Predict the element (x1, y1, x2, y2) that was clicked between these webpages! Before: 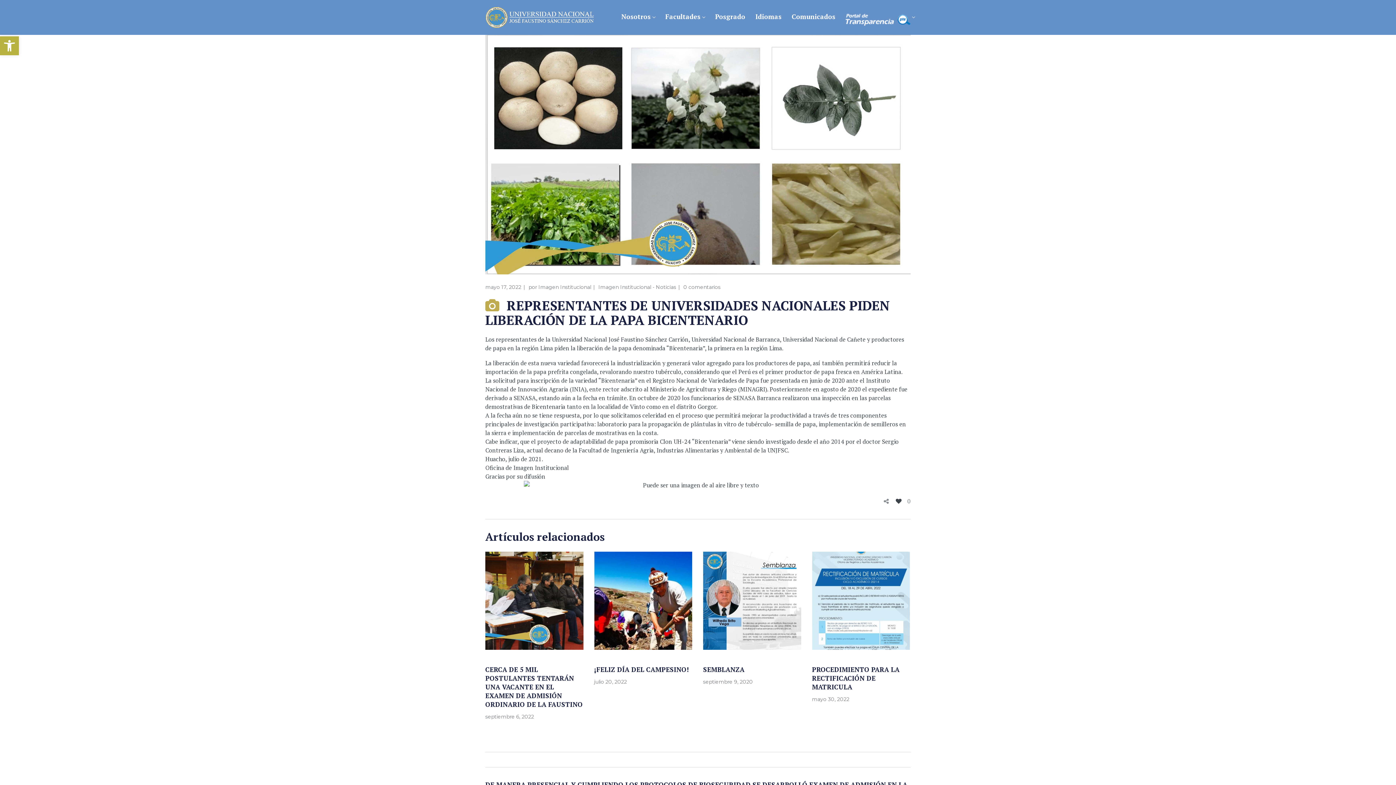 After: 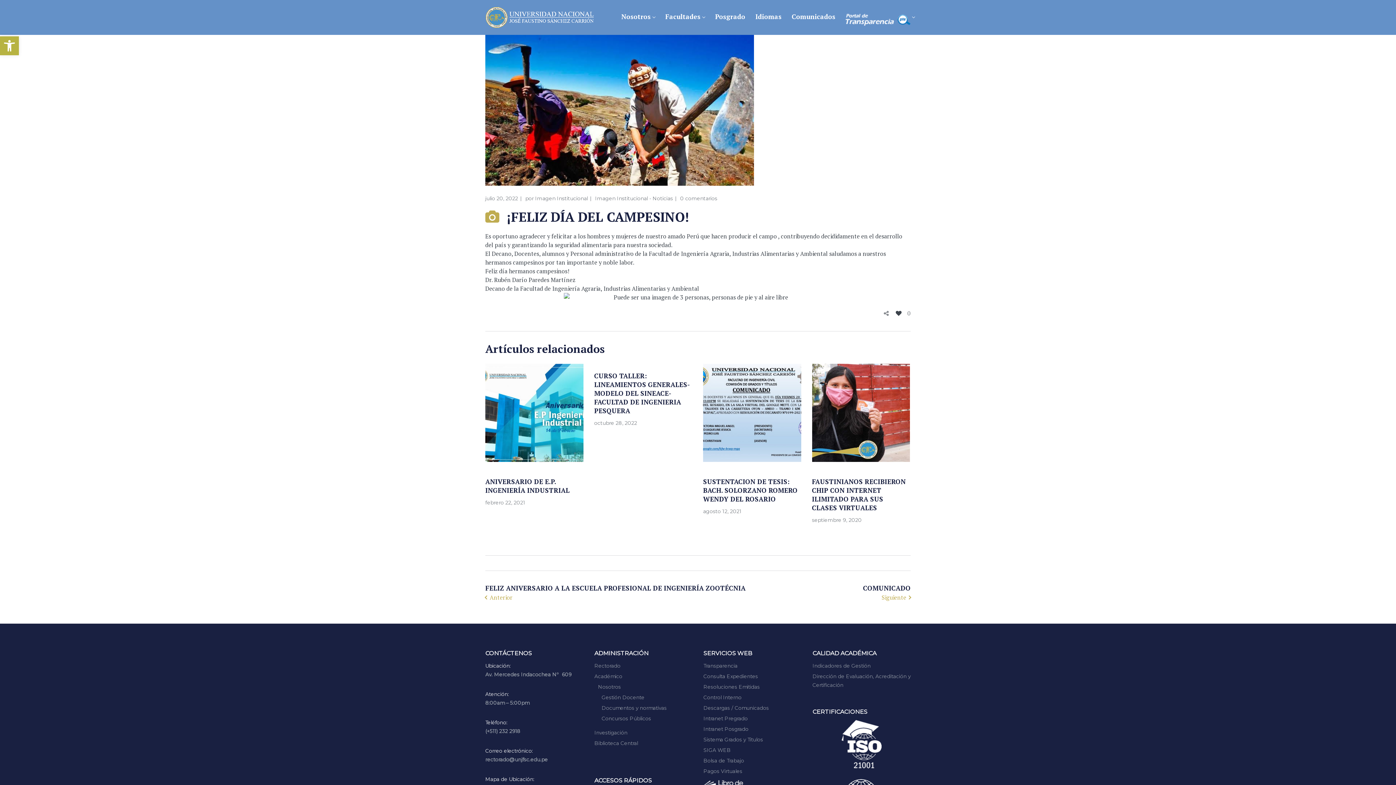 Action: bbox: (594, 596, 692, 604)